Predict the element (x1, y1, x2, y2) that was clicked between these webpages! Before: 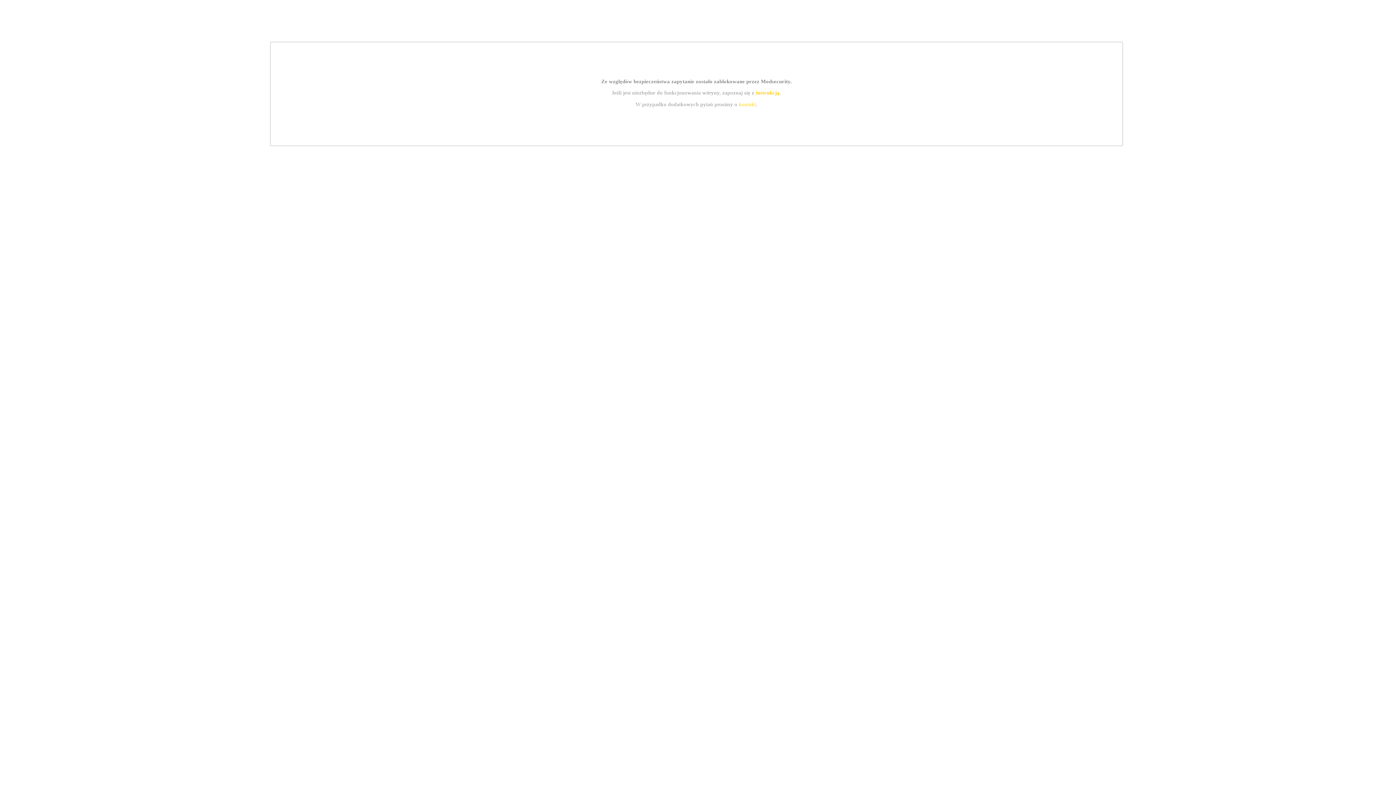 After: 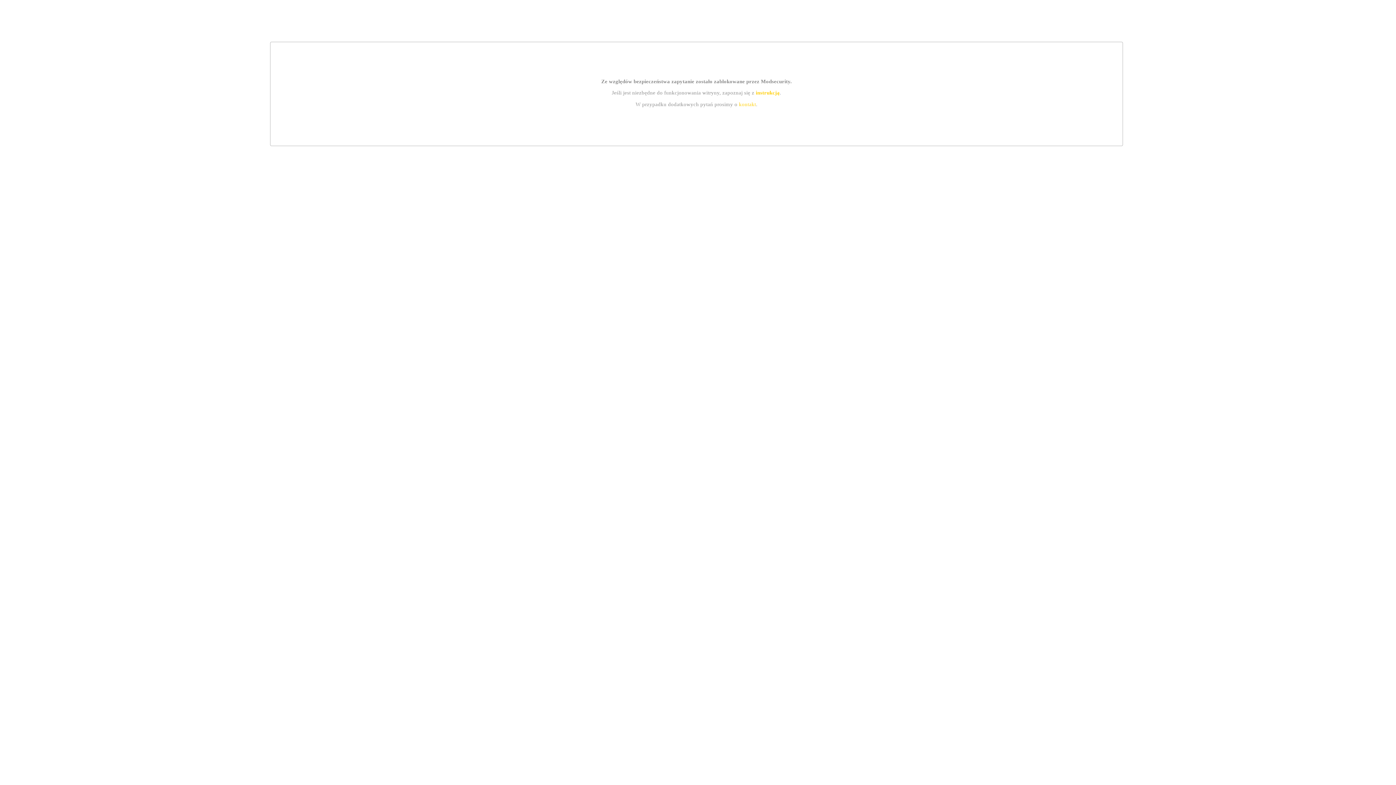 Action: bbox: (755, 89, 779, 95) label: instrukcją